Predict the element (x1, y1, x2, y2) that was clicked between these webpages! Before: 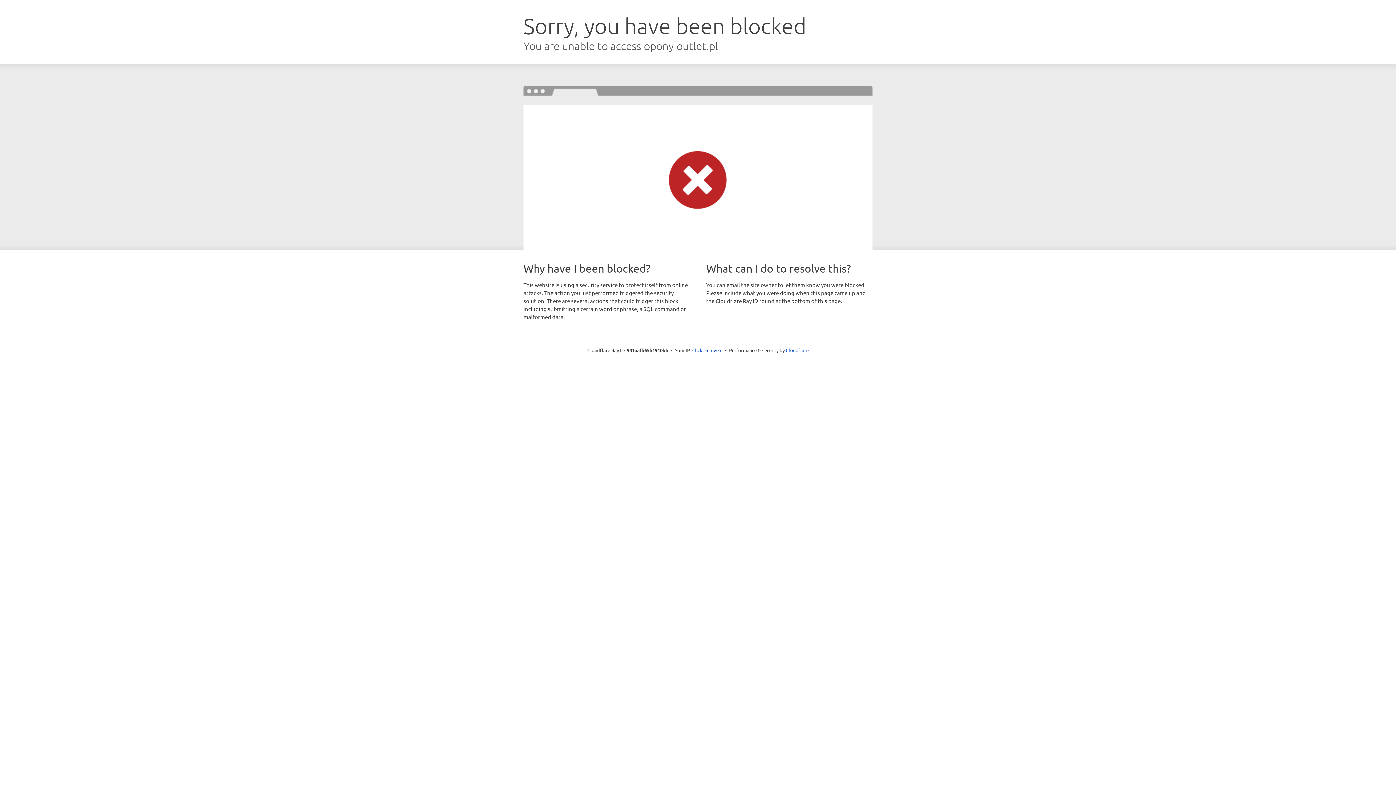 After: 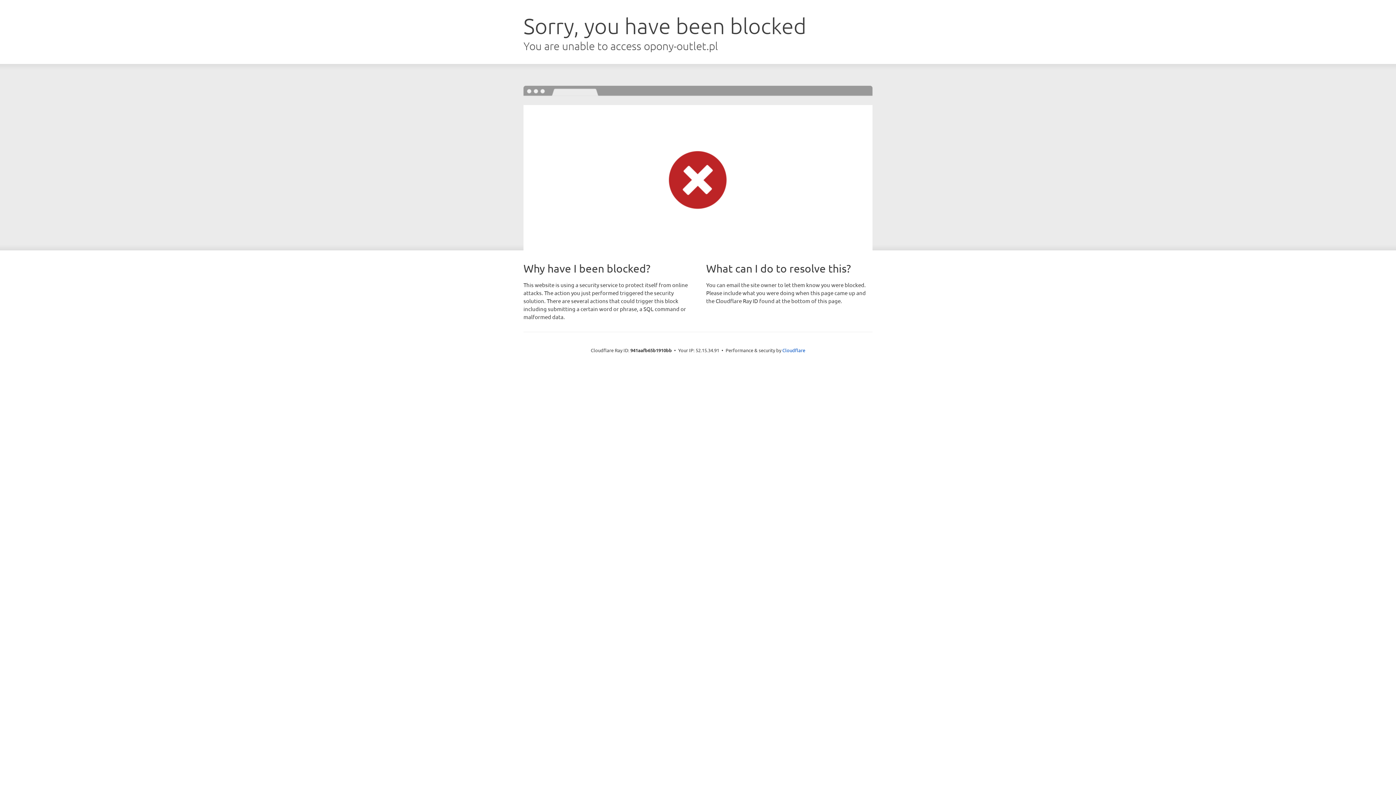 Action: bbox: (692, 346, 722, 353) label: Click to reveal